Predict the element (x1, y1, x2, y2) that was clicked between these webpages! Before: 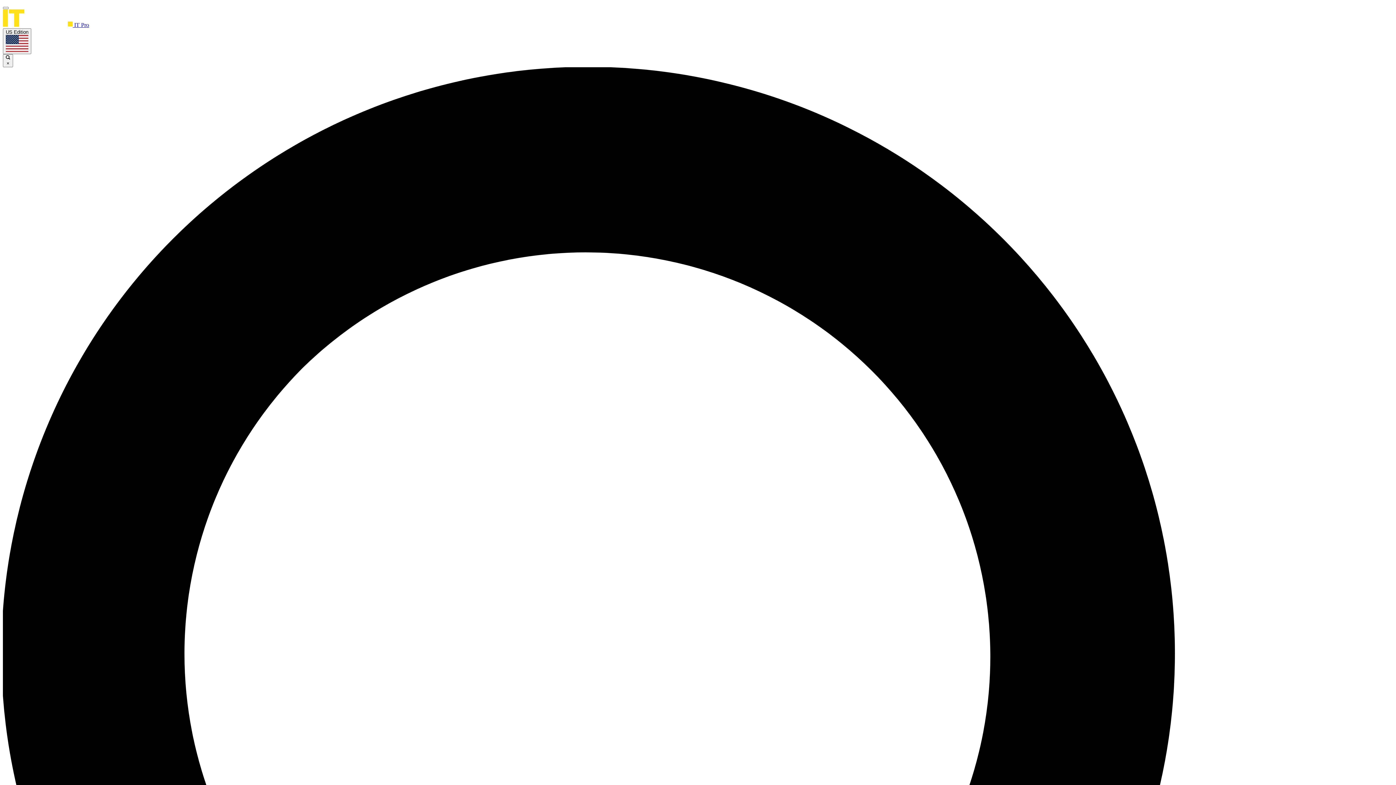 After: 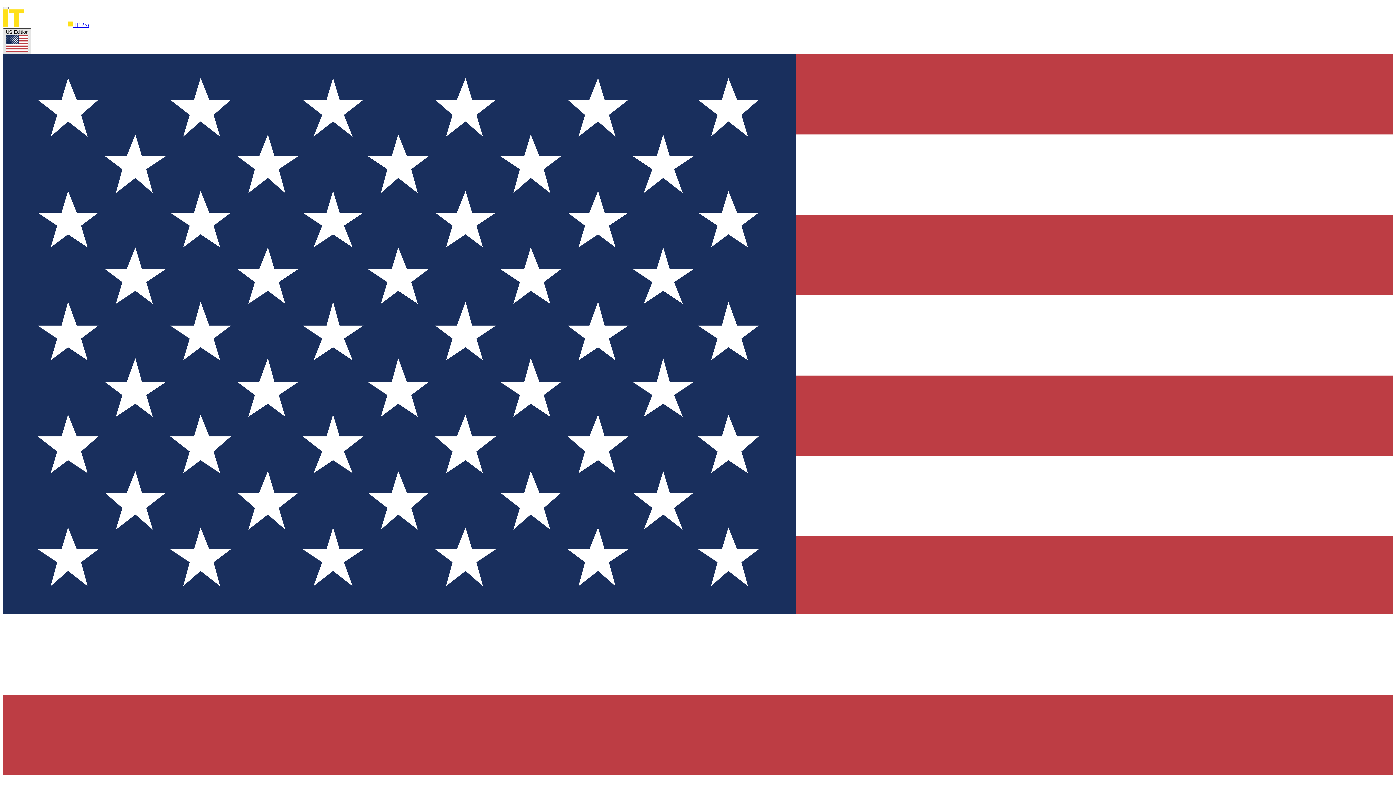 Action: bbox: (2, 28, 31, 54) label: US Edition